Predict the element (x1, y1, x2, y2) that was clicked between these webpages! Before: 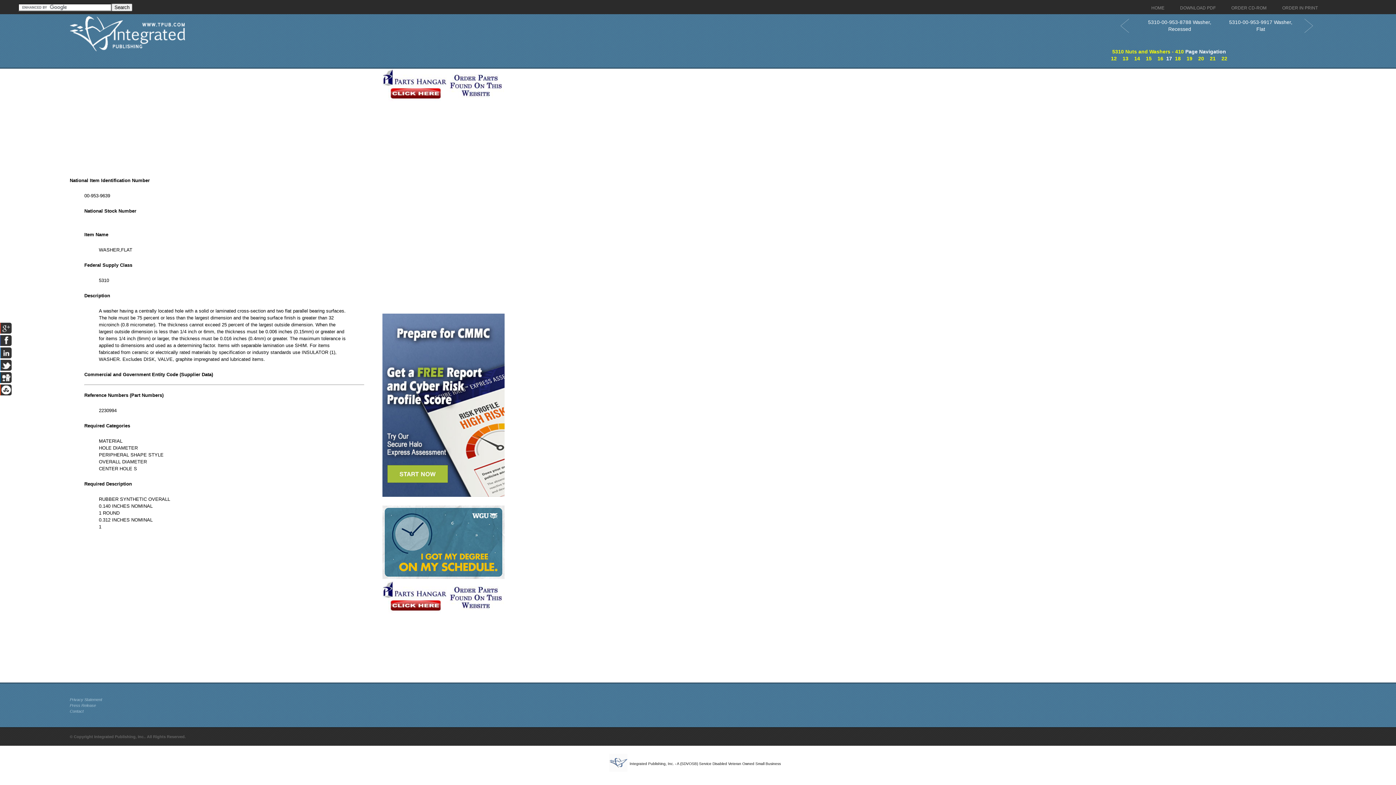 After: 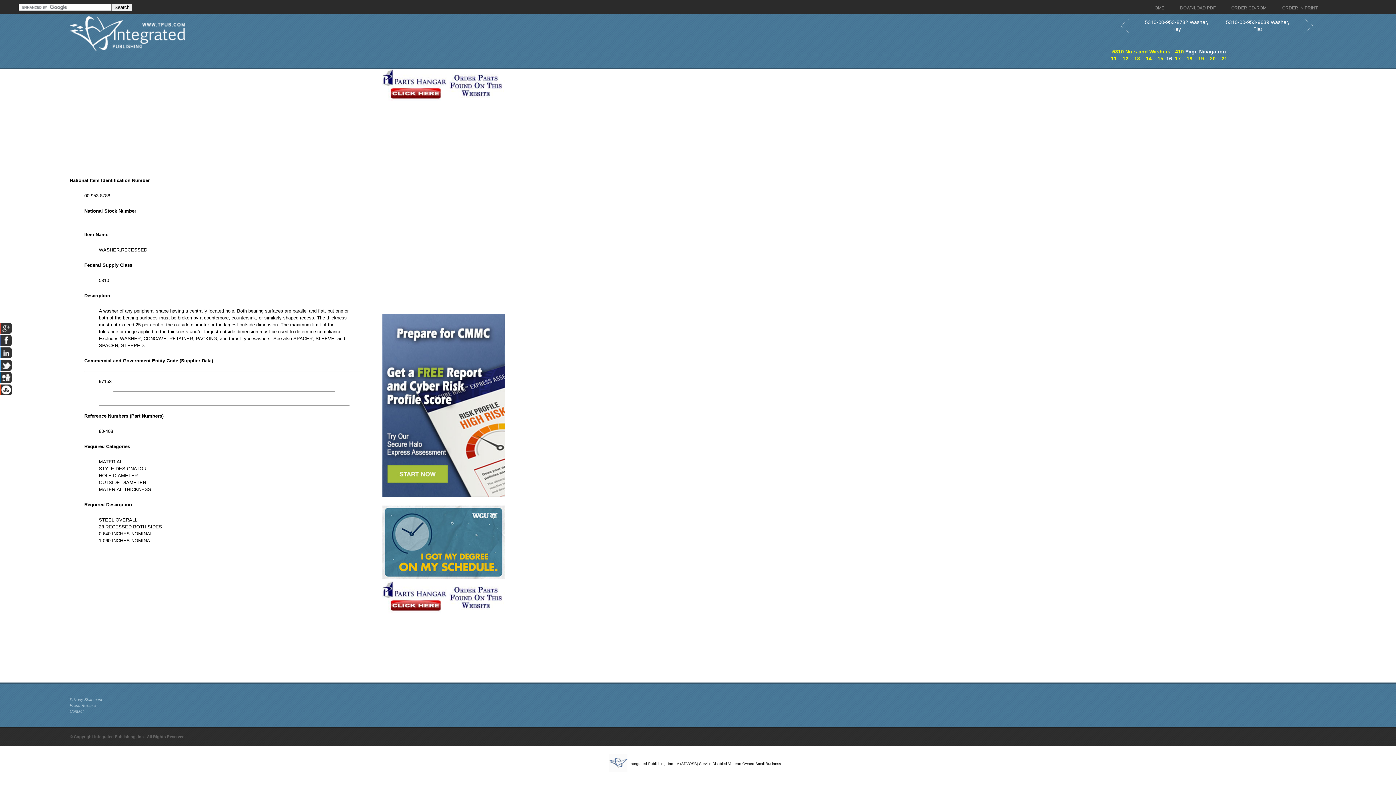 Action: bbox: (1157, 55, 1163, 61) label: 16